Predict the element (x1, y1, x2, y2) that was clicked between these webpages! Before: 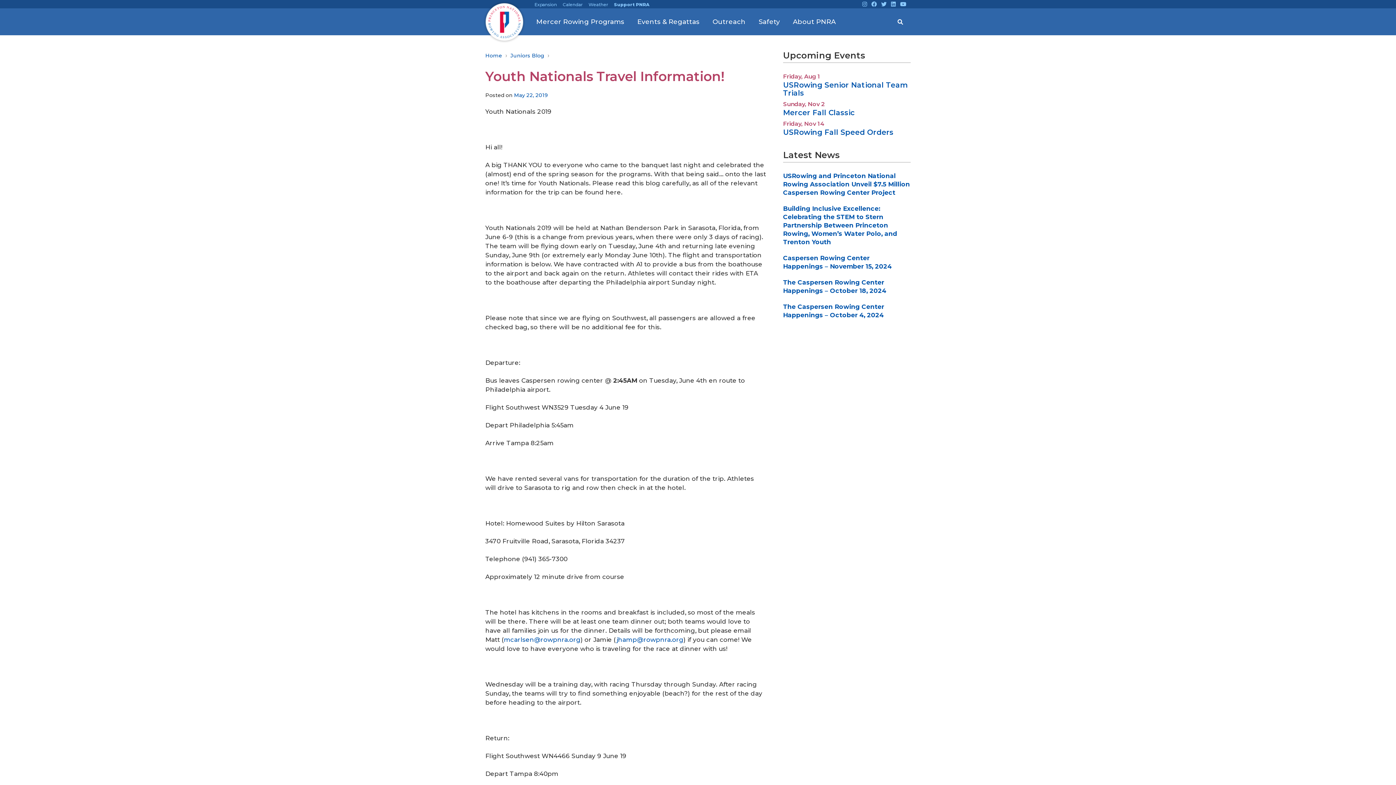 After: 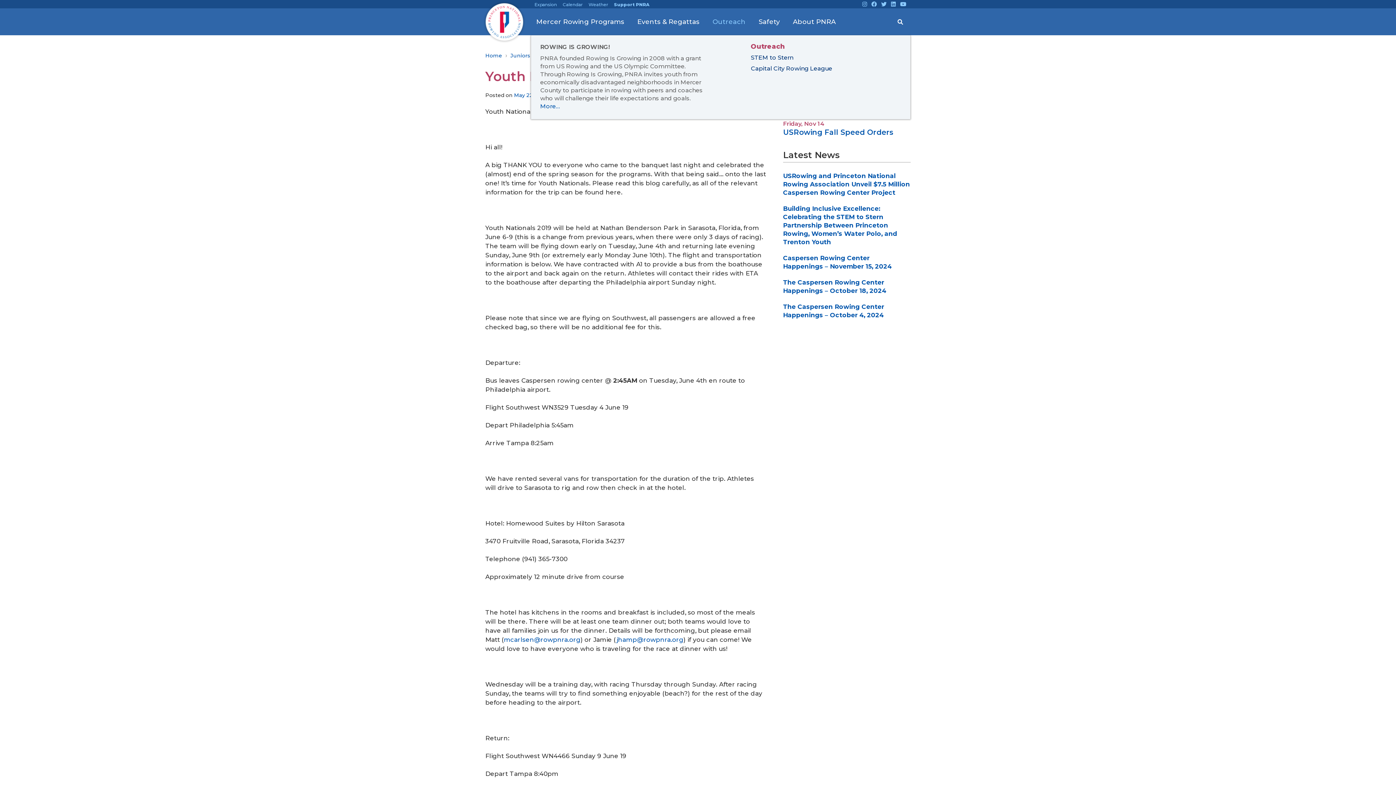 Action: label: Outreach bbox: (707, 8, 753, 35)